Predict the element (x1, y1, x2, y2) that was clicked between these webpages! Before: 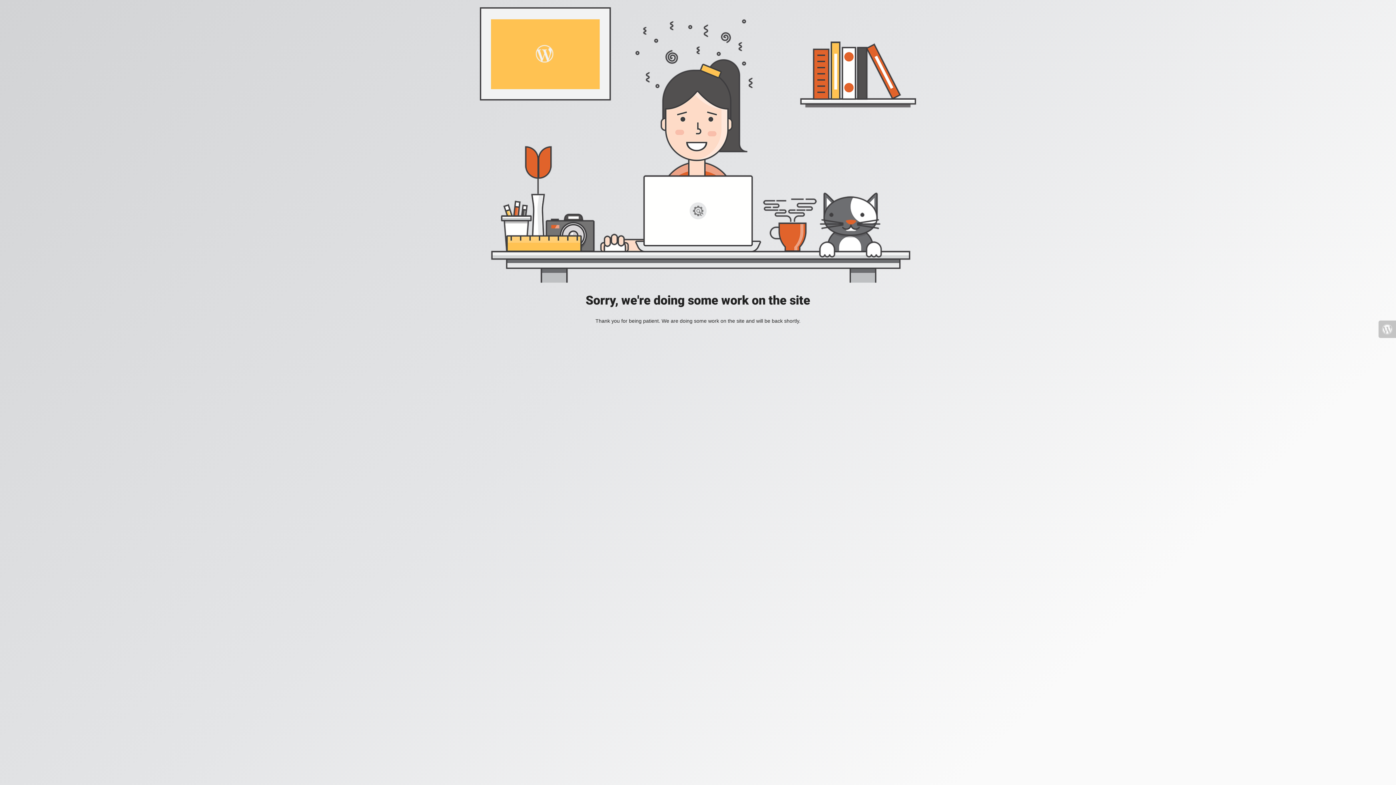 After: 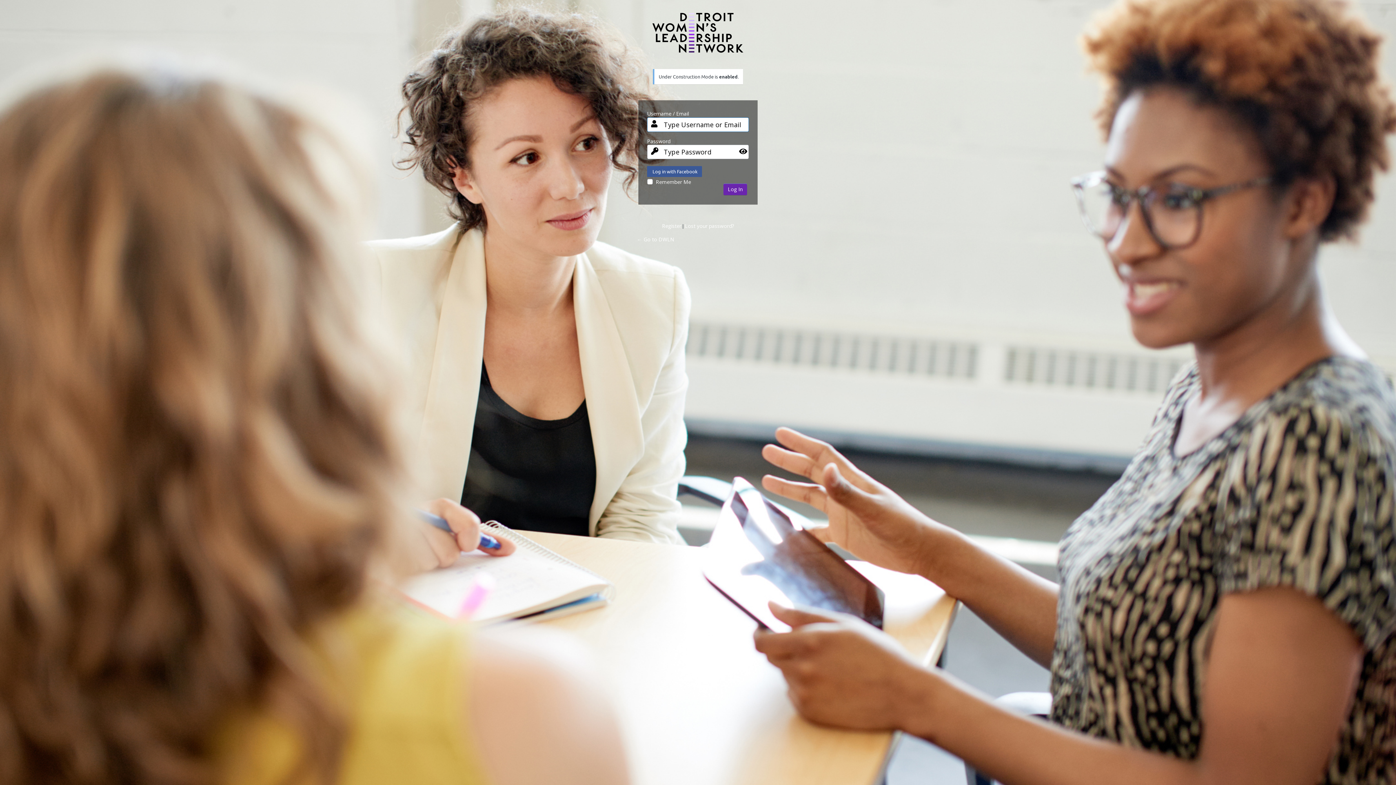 Action: bbox: (1378, 320, 1396, 338)